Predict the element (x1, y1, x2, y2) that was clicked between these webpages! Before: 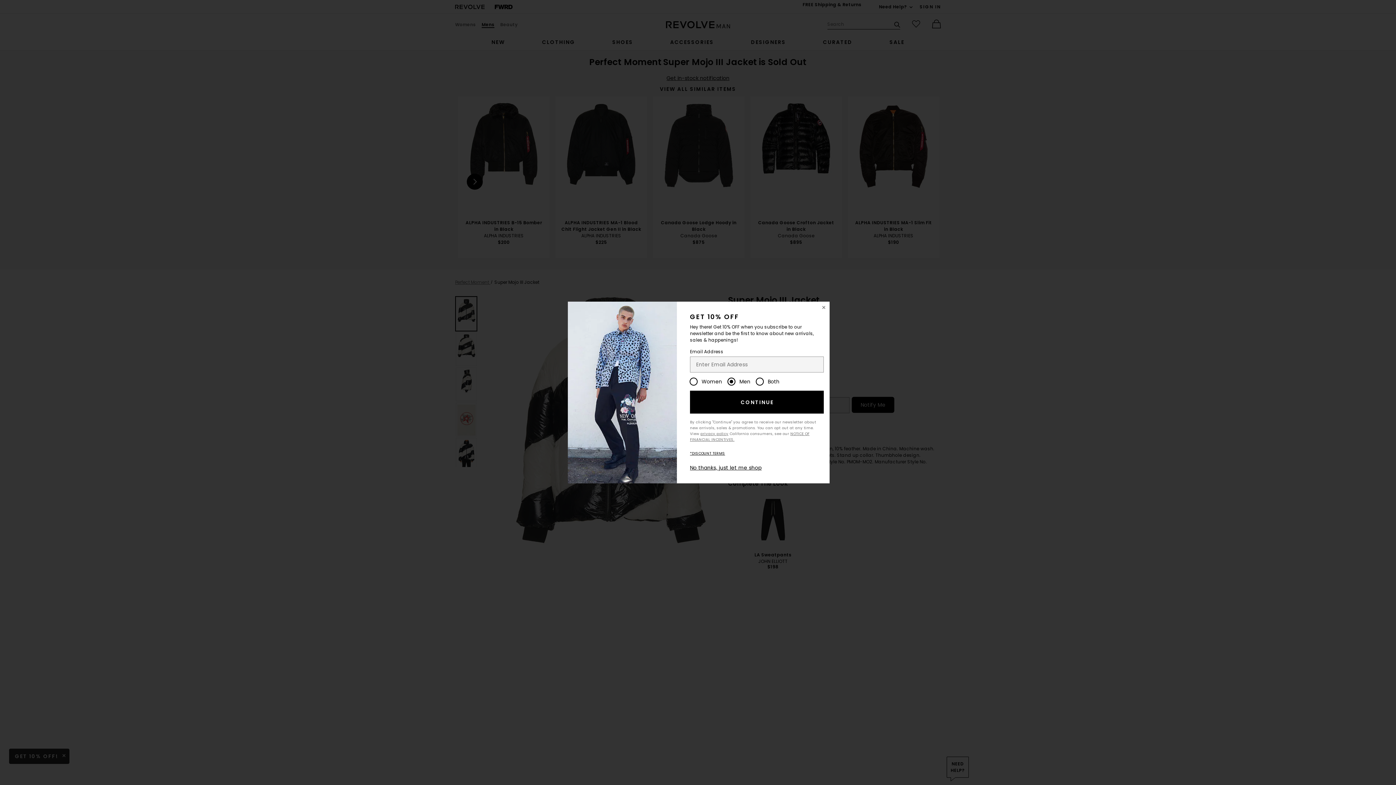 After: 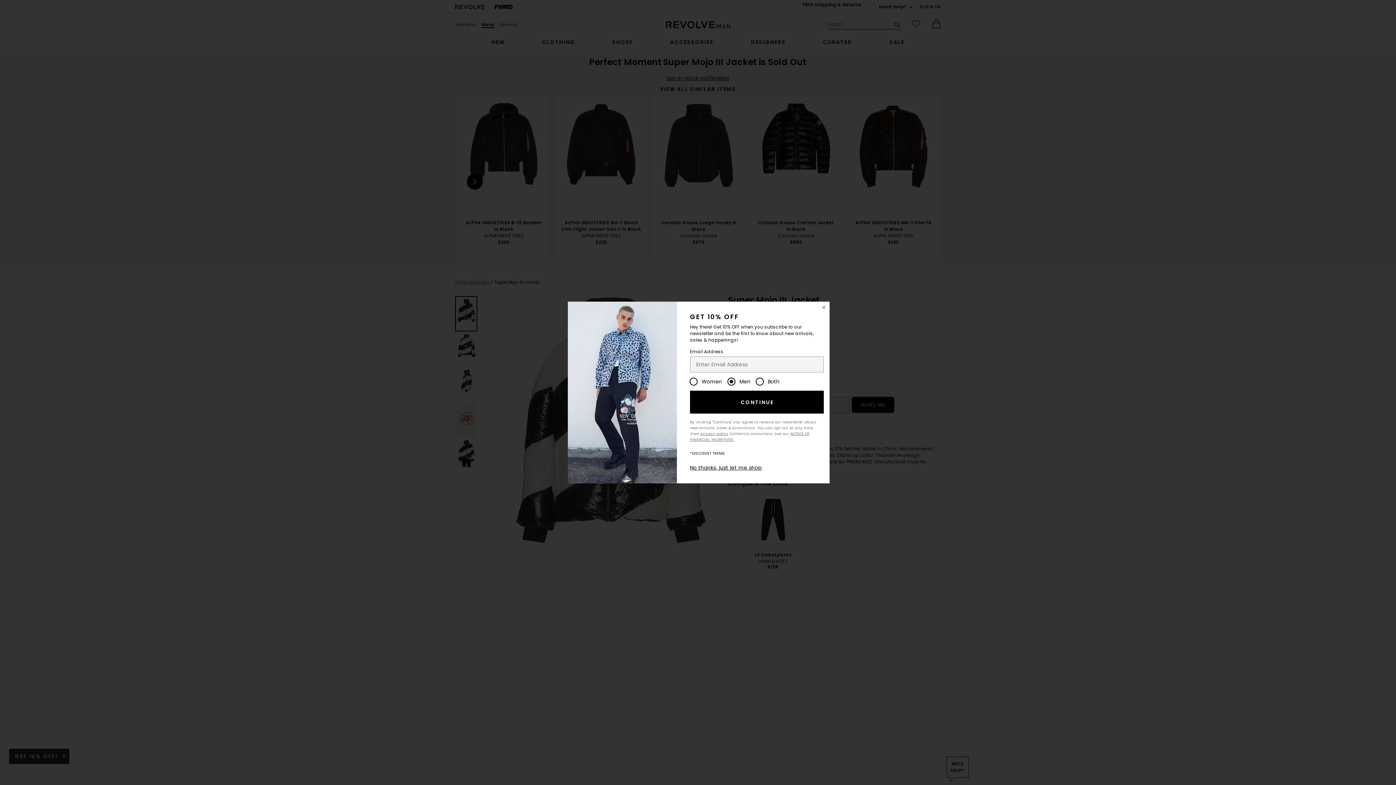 Action: label: *DISCOUNT TERMS bbox: (690, 450, 725, 456)